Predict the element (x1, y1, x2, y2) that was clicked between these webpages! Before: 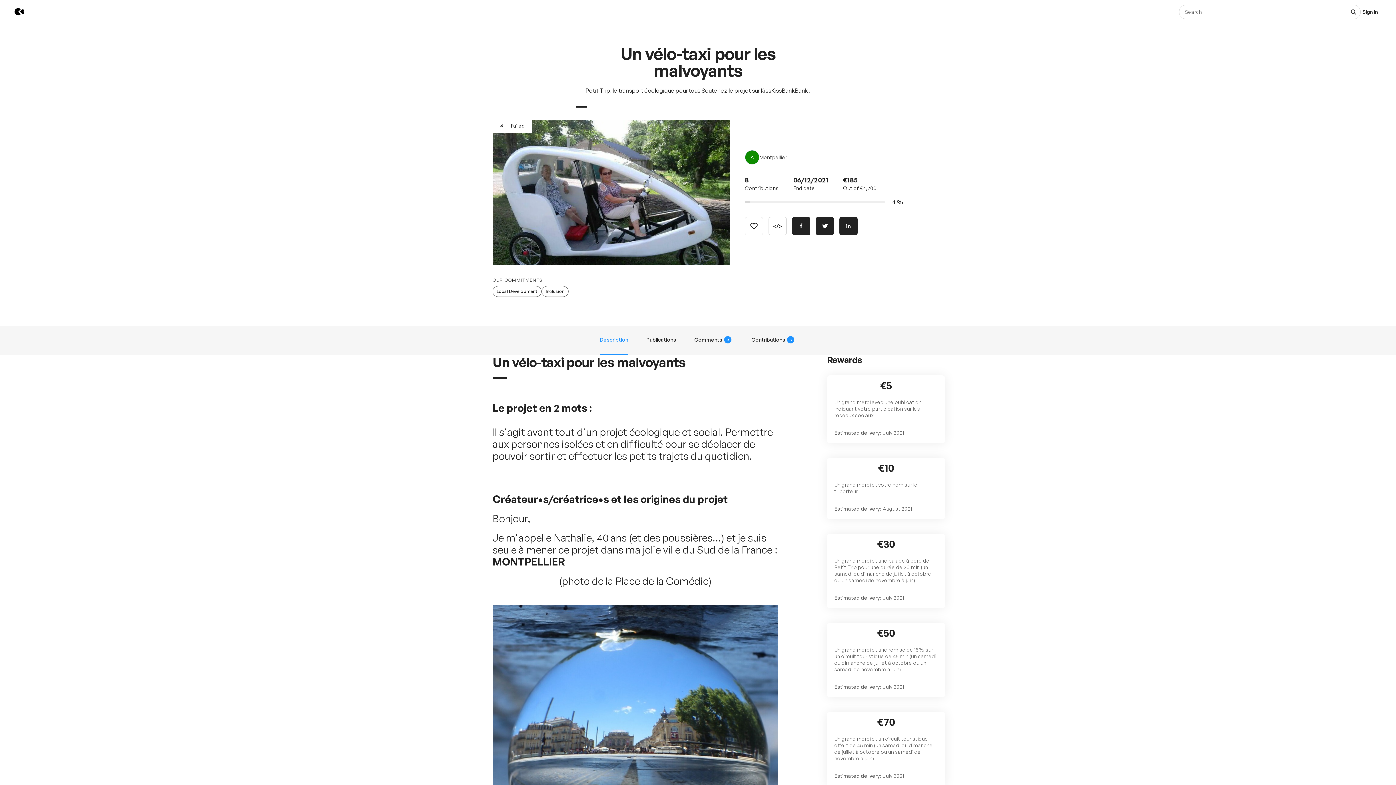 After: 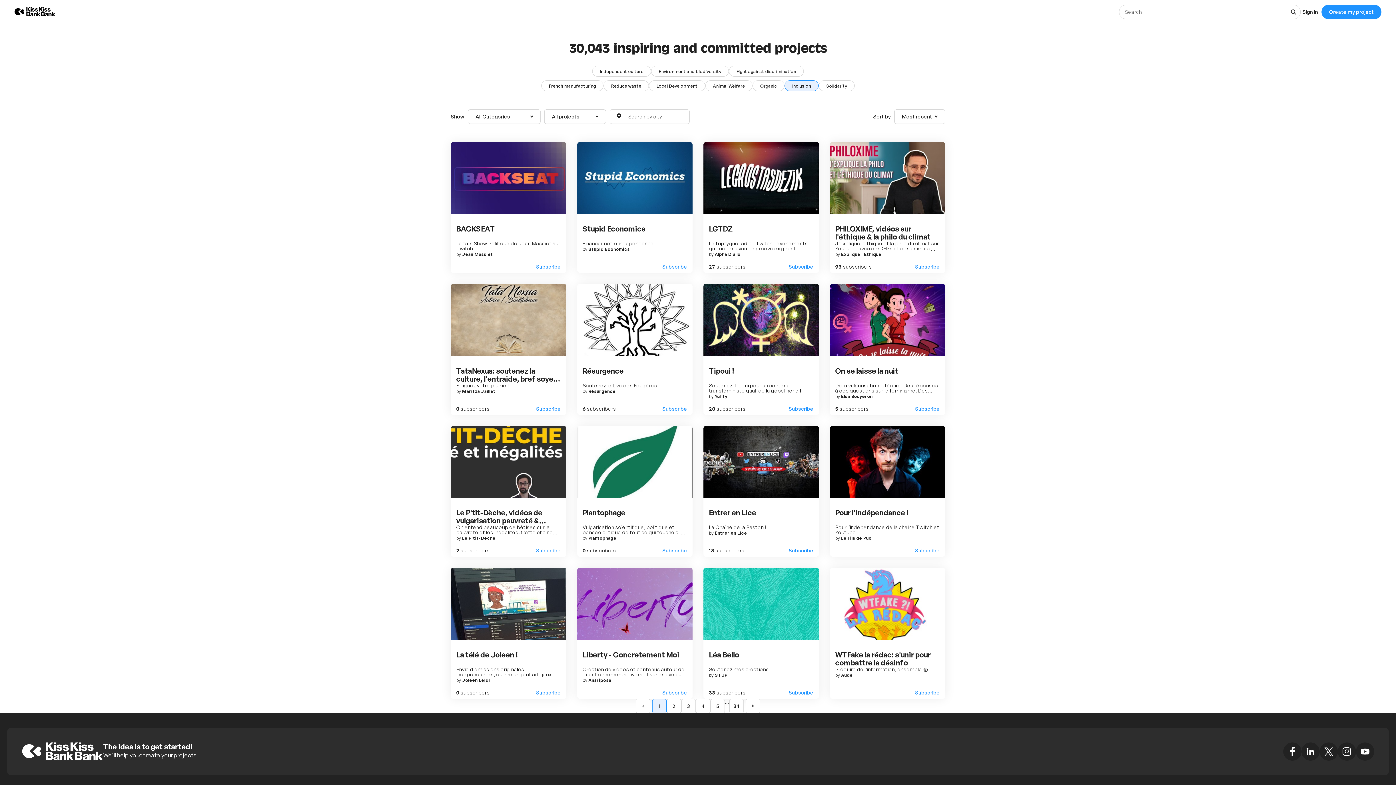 Action: bbox: (541, 286, 568, 297) label: Inclusion